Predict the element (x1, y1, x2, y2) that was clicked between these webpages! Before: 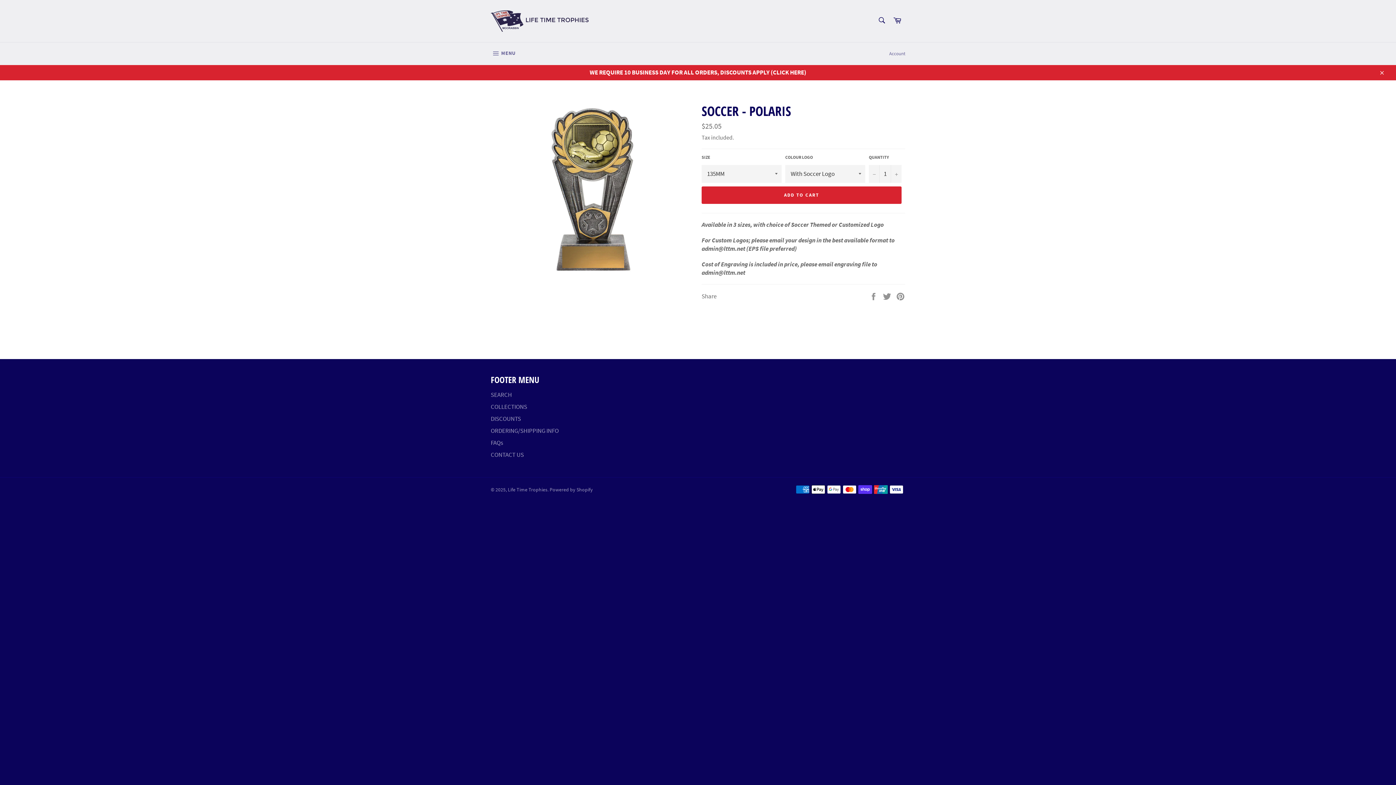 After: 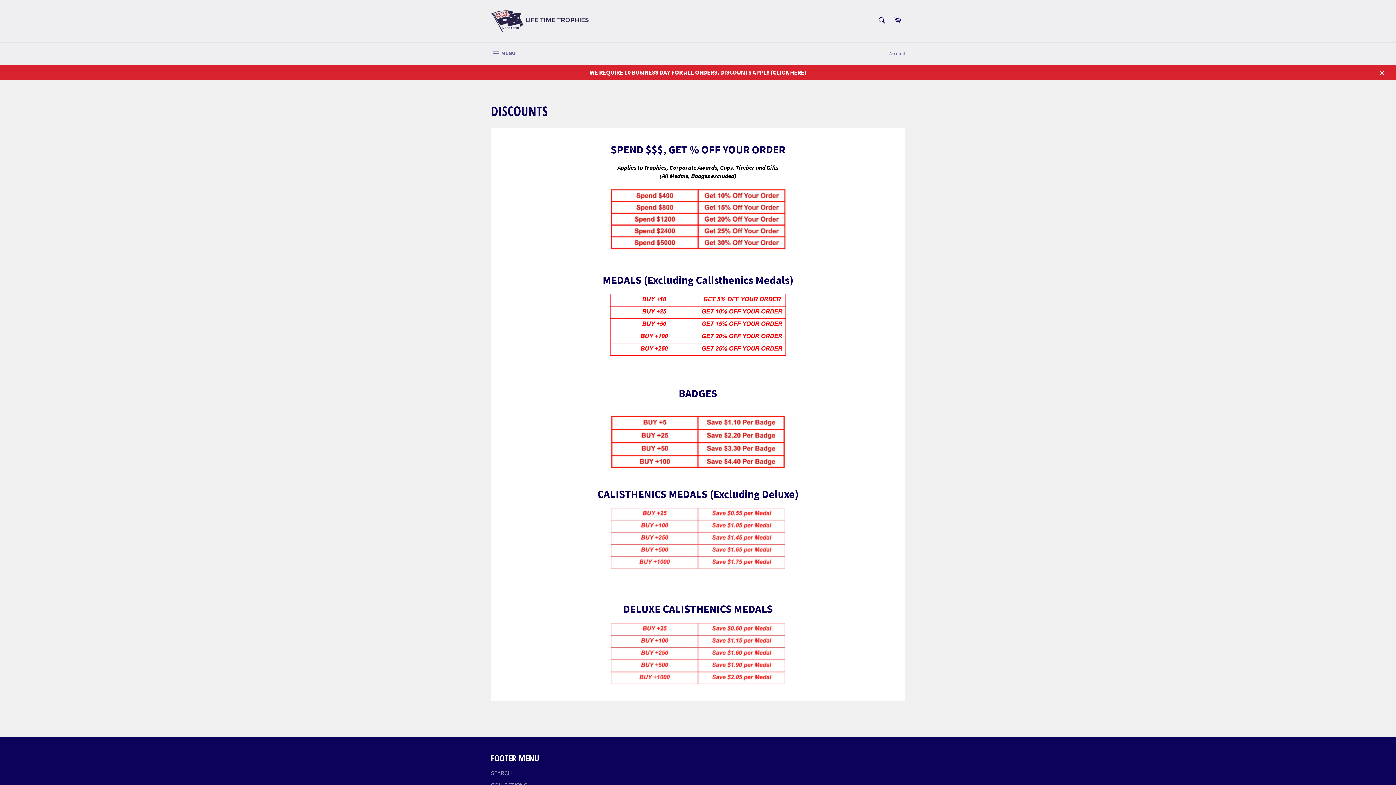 Action: bbox: (0, 64, 1396, 80) label: WE REQUIRE 10 BUSINESS DAY FOR ALL ORDERS, DISCOUNTS APPLY (CLICK HERE)